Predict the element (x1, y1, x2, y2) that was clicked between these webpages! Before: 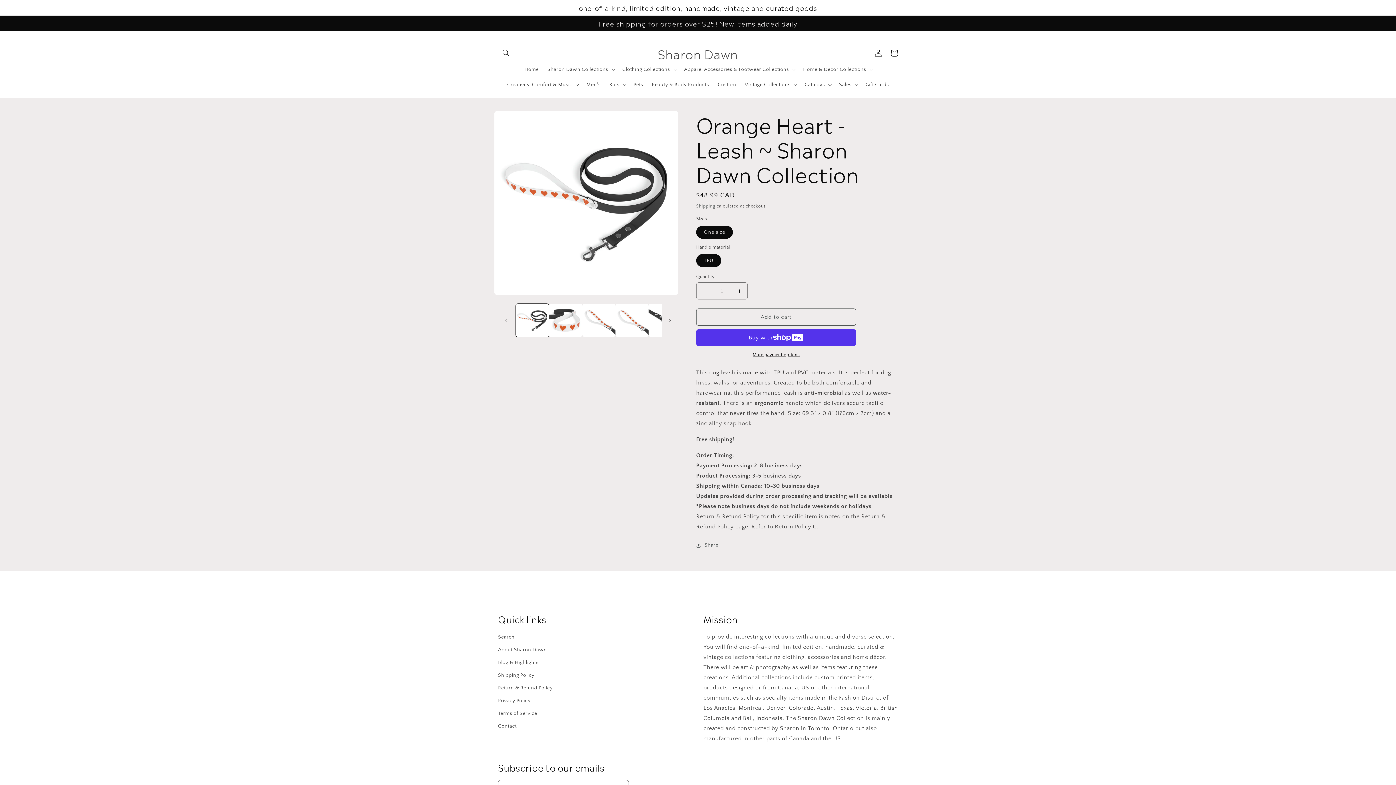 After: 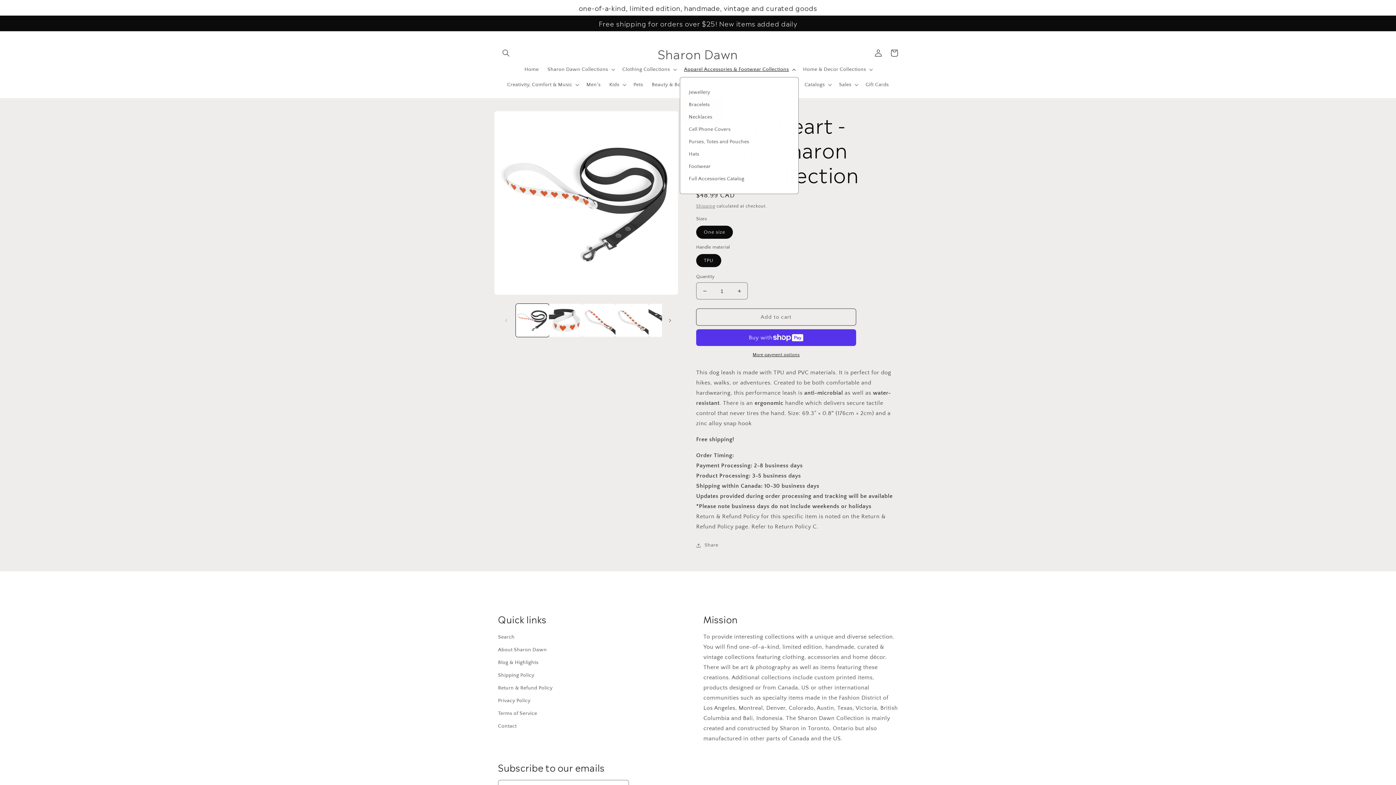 Action: label: Apparel Accessories & Footwear Collections bbox: (679, 61, 798, 77)